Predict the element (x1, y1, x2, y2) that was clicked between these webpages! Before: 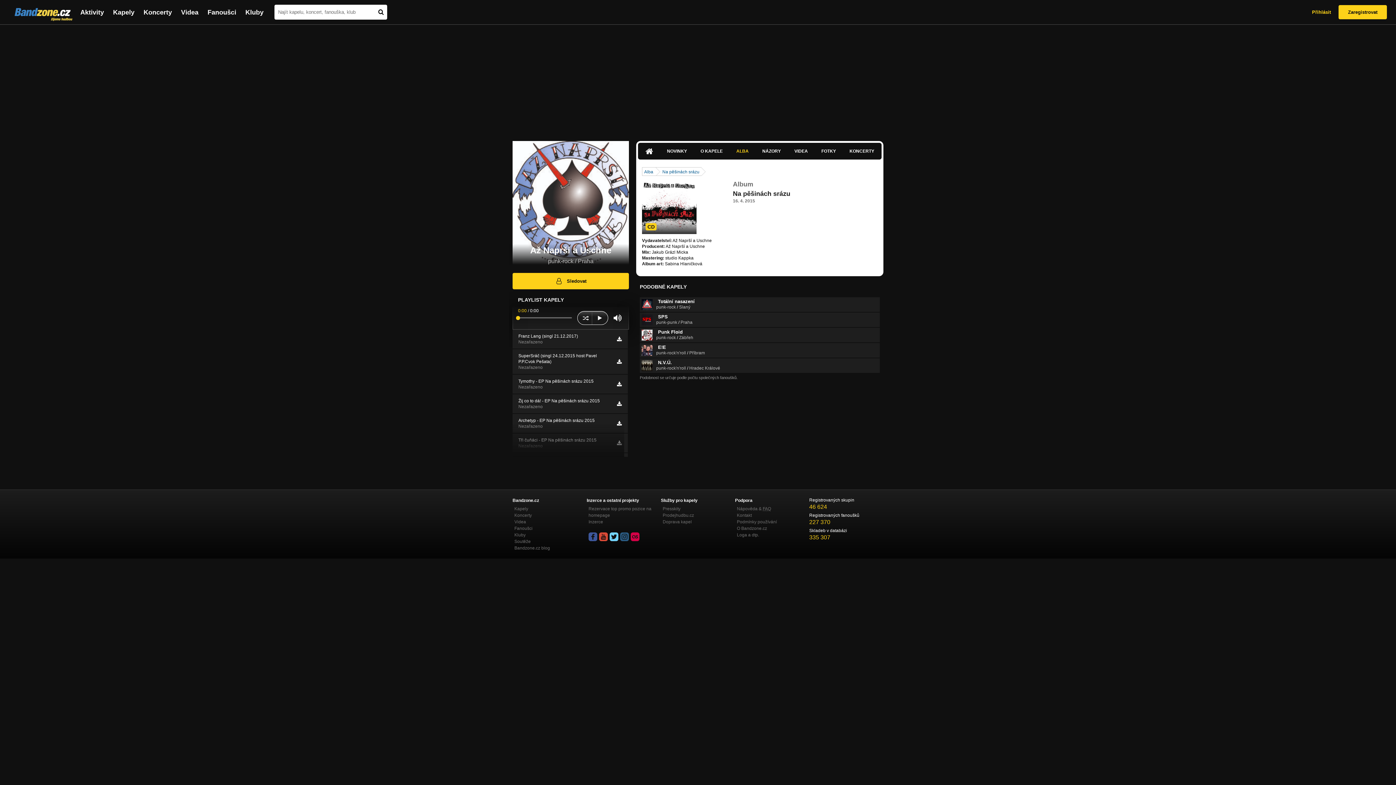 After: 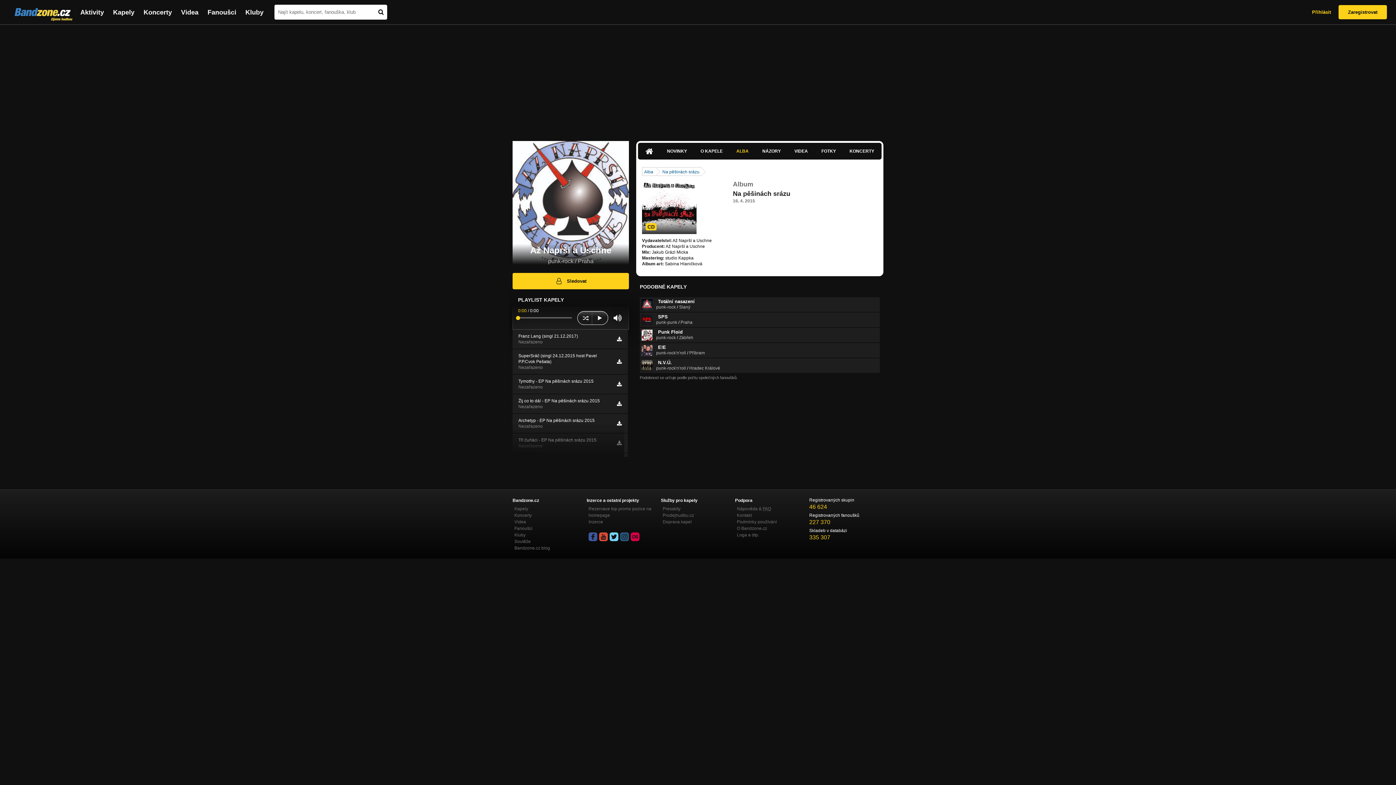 Action: bbox: (616, 359, 622, 364)